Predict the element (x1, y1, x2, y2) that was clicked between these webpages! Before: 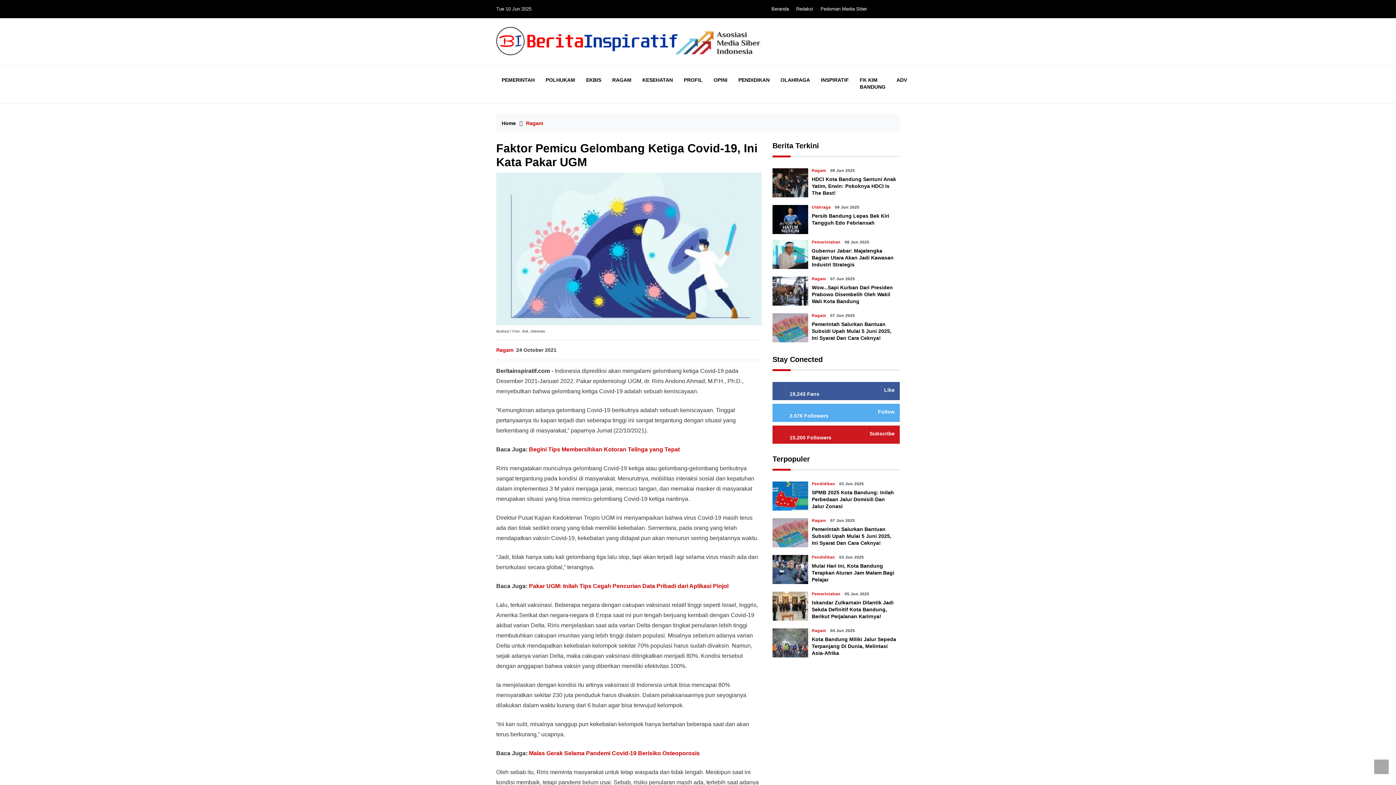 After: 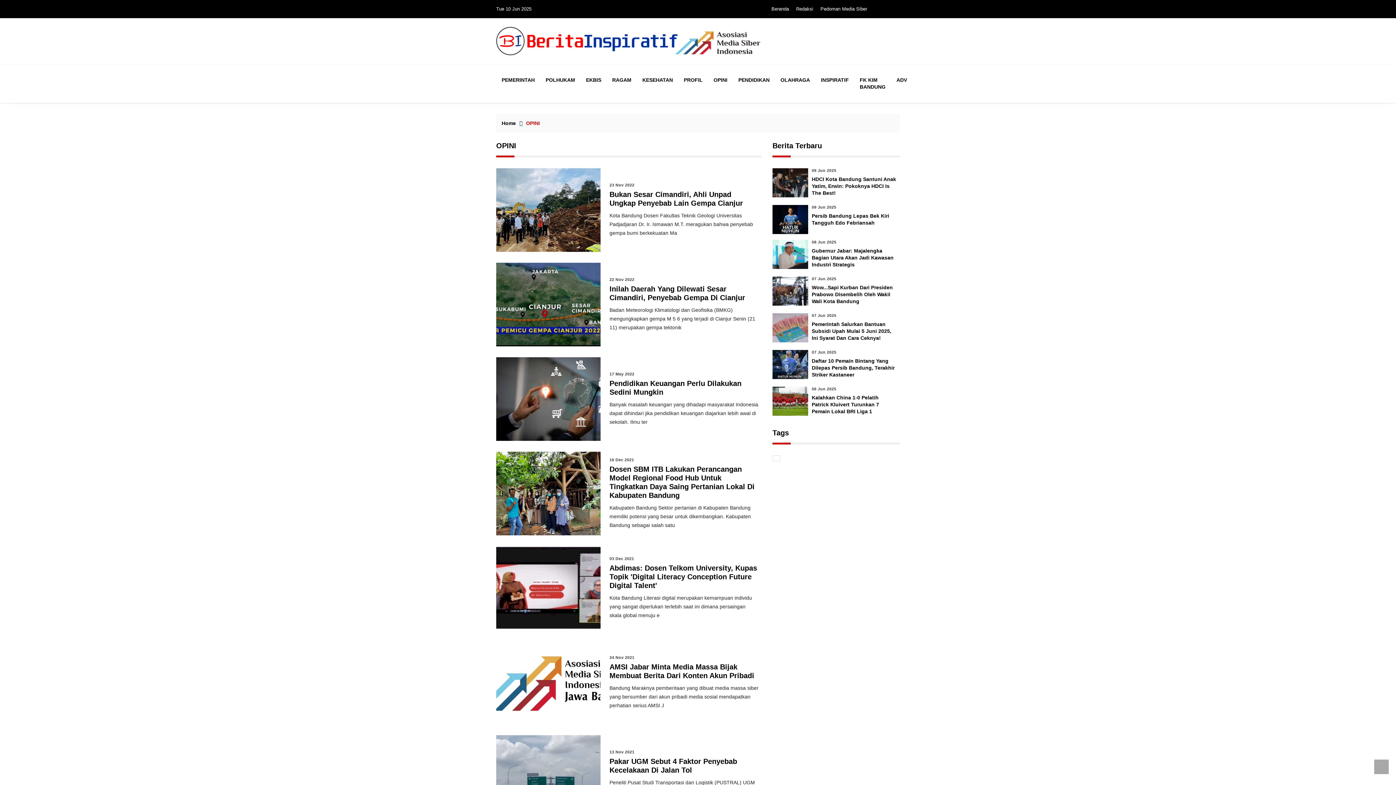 Action: bbox: (710, 64, 731, 96) label: OPINI